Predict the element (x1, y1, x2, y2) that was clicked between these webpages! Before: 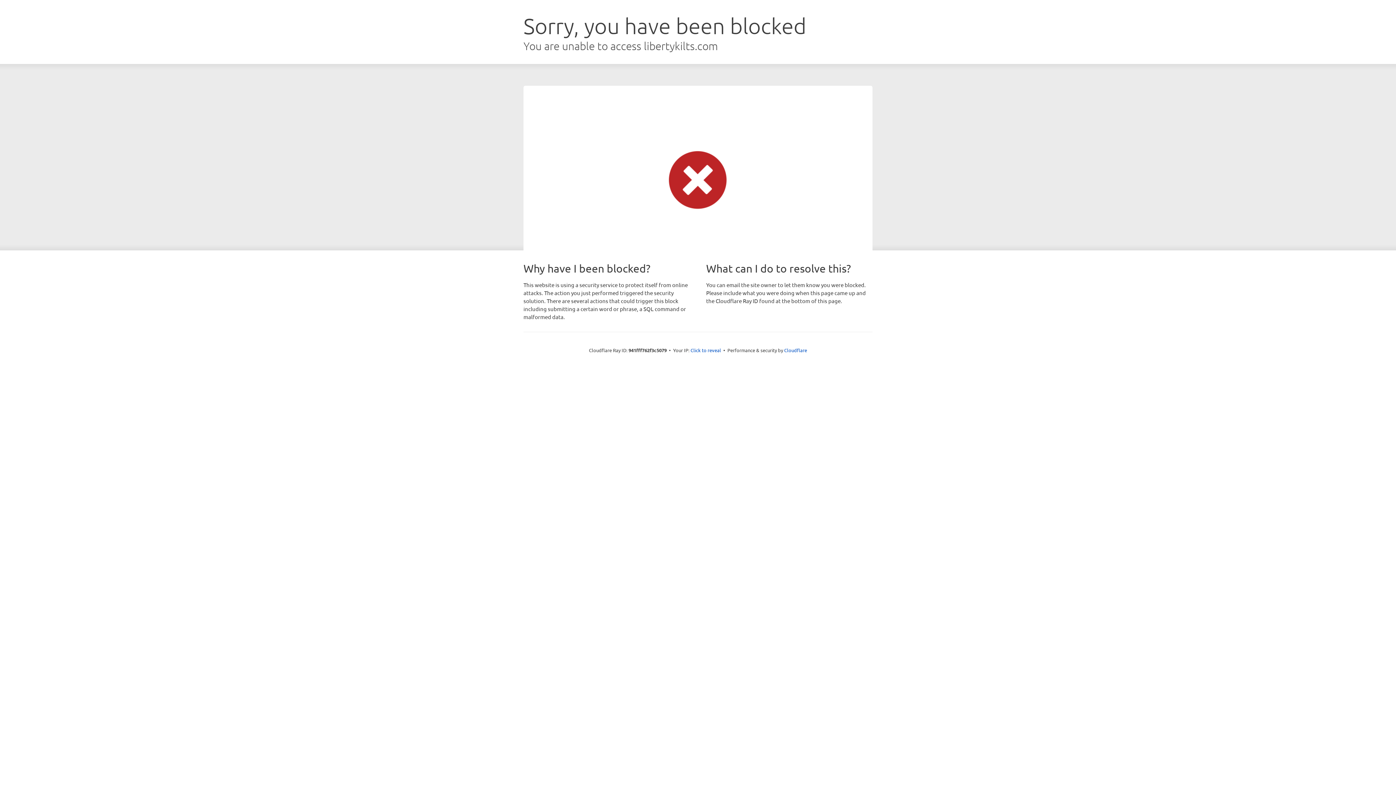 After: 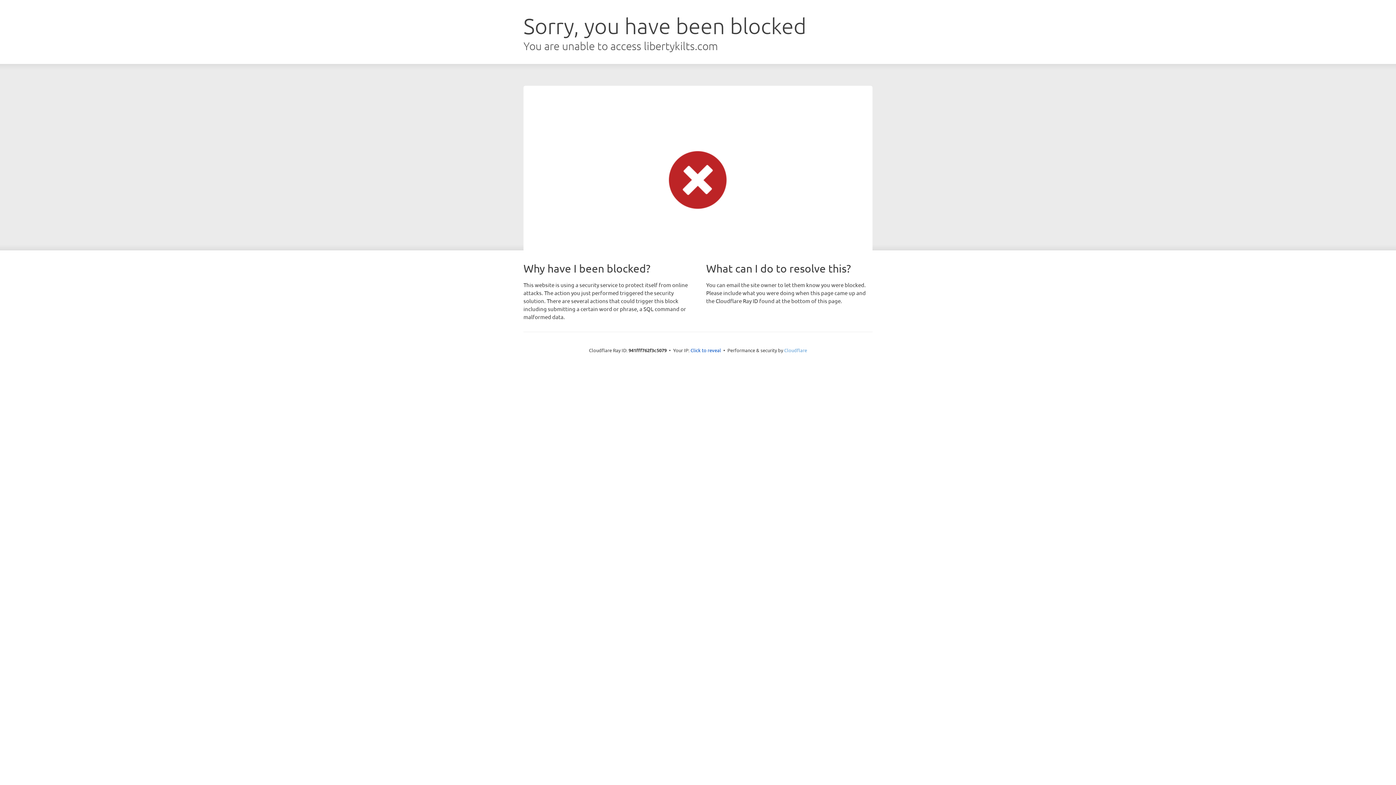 Action: bbox: (784, 347, 807, 353) label: Cloudflare